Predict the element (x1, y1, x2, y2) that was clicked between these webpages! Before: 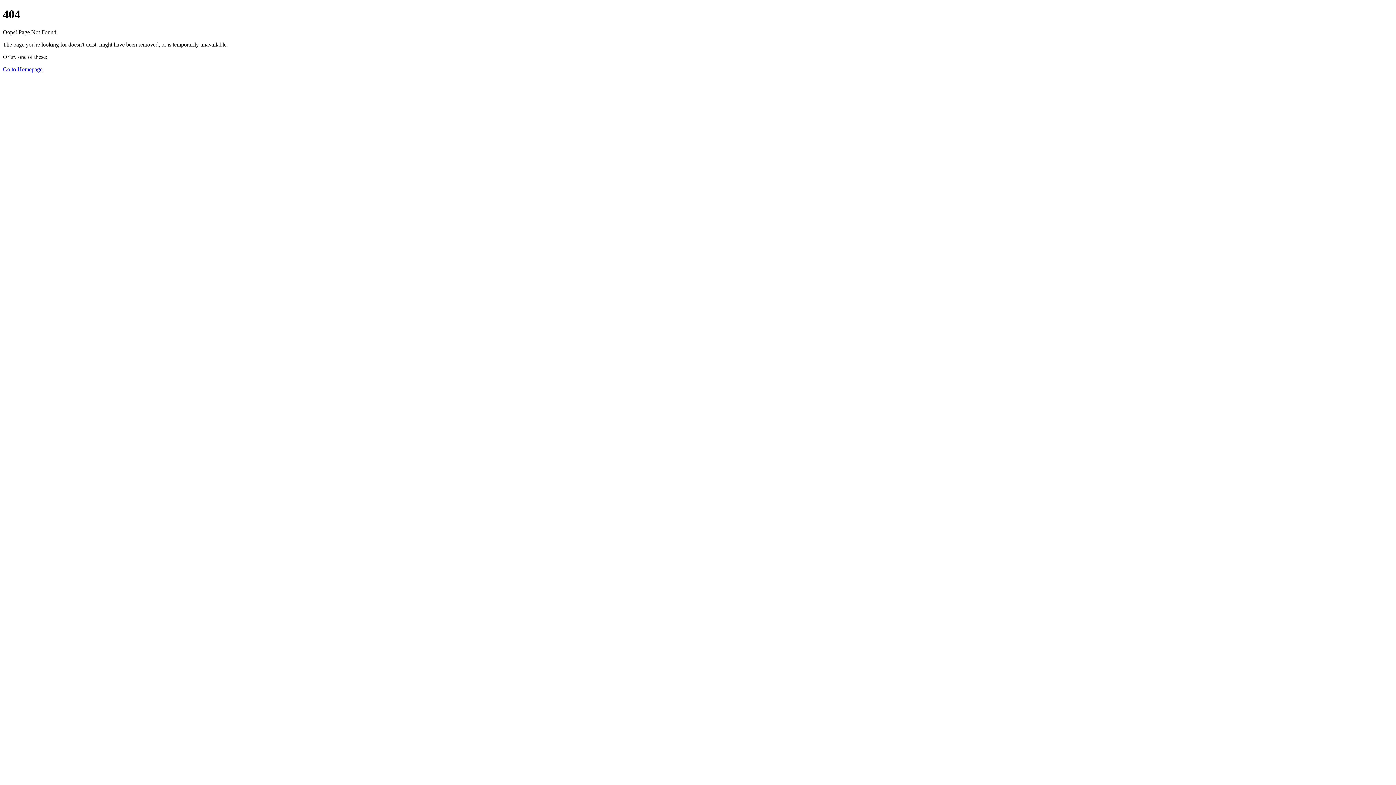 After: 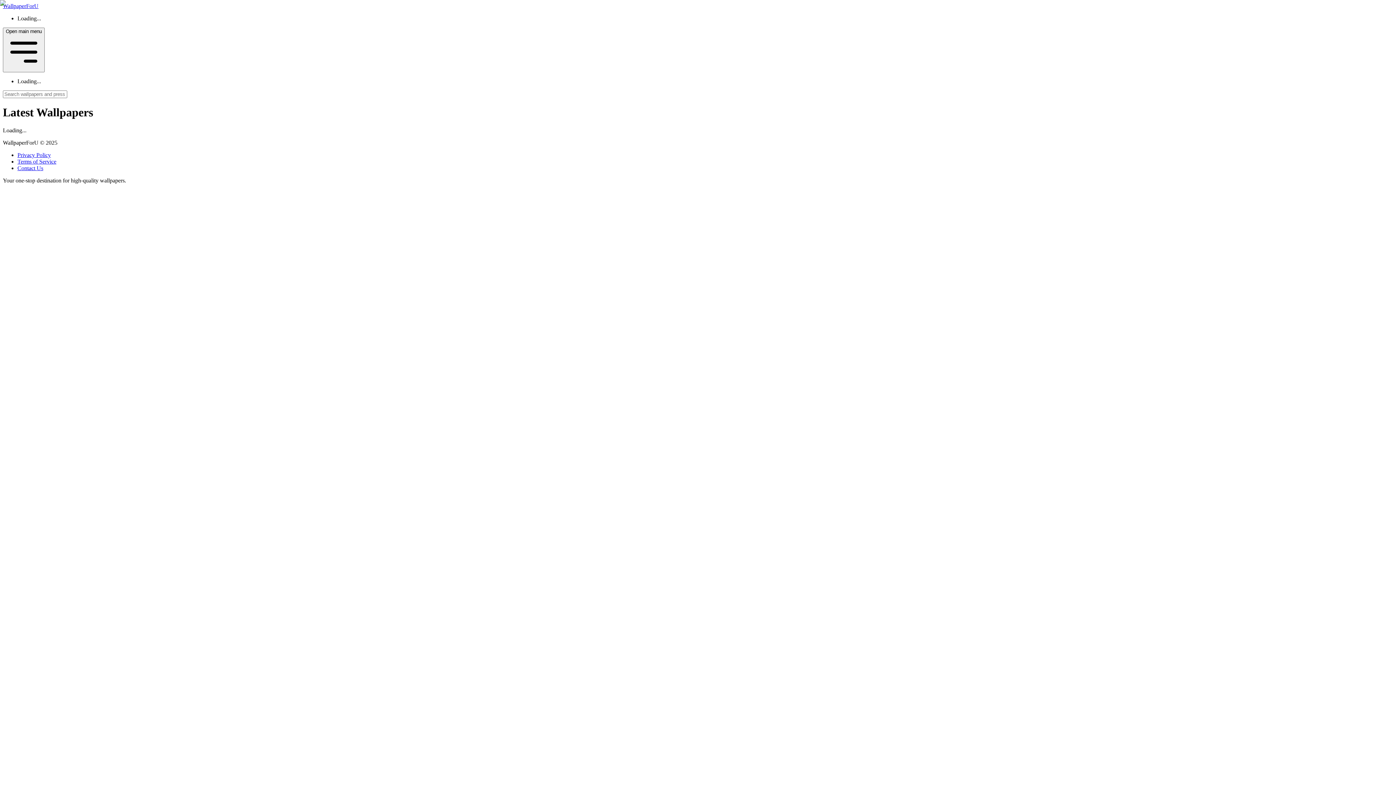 Action: label: Go to Homepage bbox: (2, 66, 42, 72)